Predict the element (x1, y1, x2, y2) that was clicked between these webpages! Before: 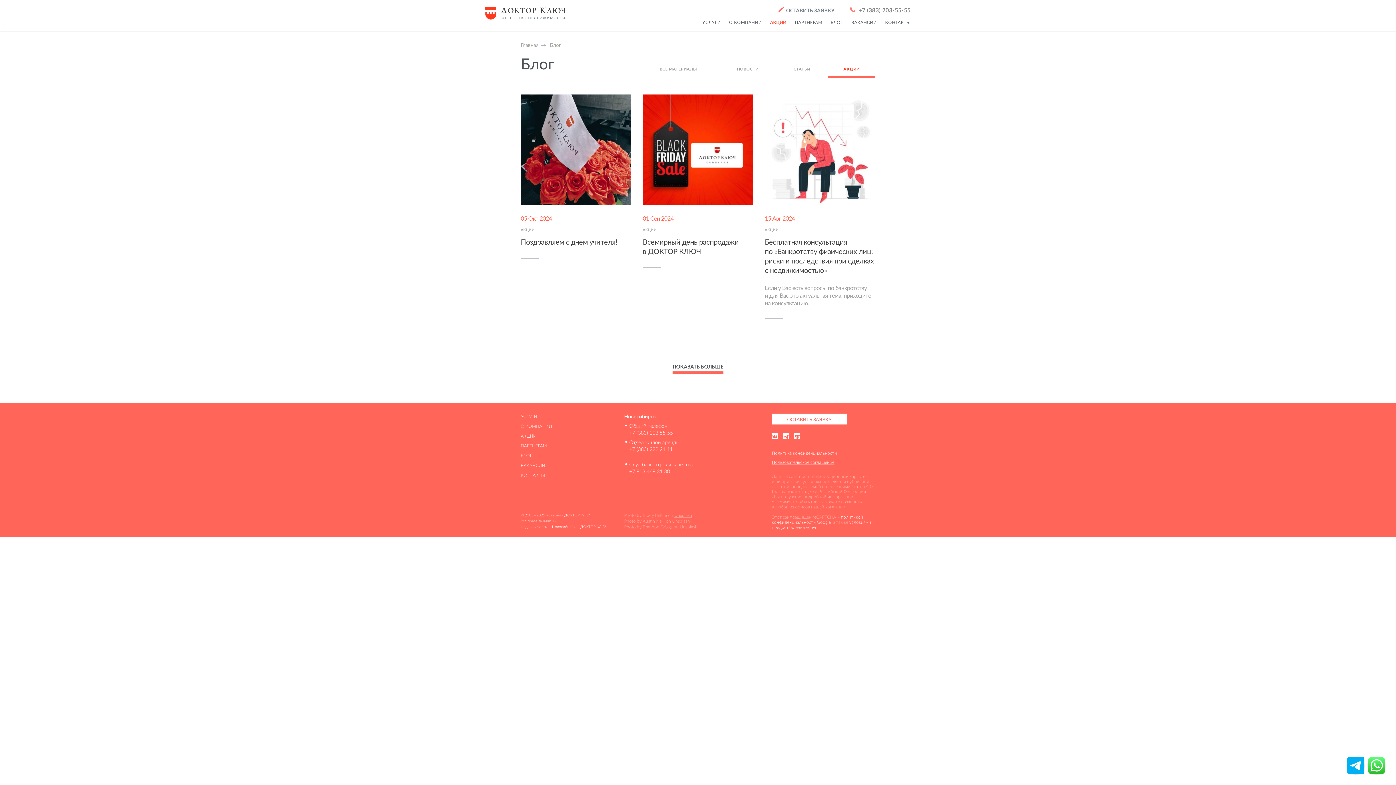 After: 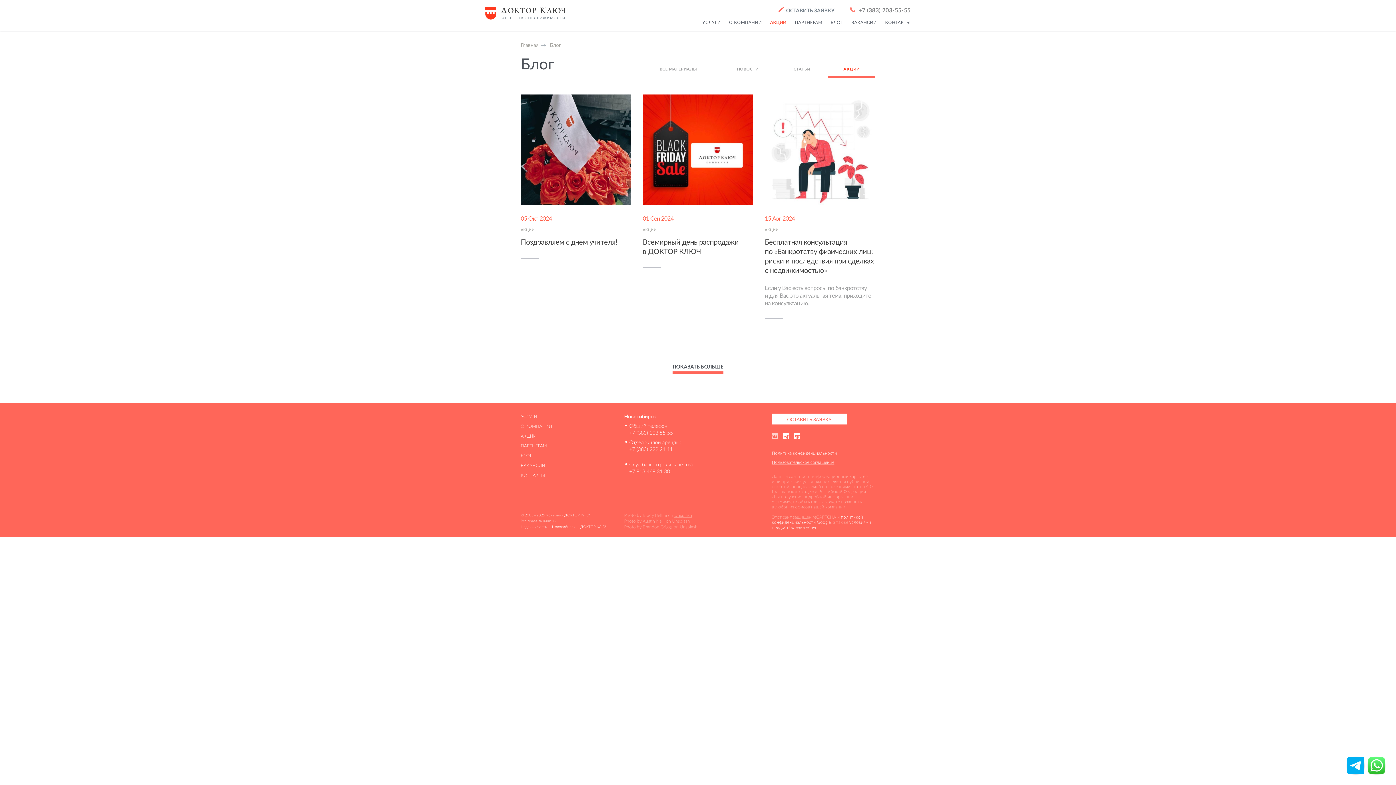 Action: bbox: (772, 431, 777, 439)